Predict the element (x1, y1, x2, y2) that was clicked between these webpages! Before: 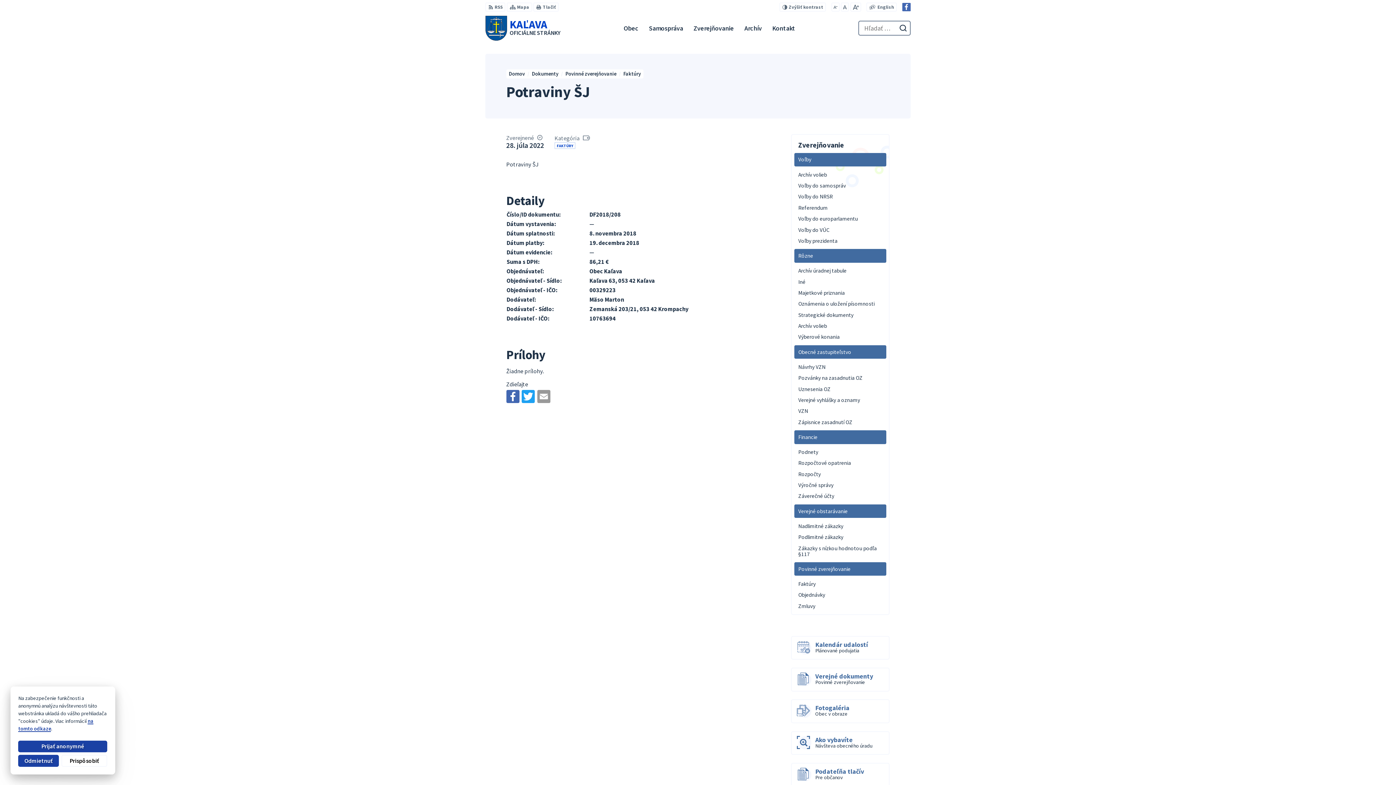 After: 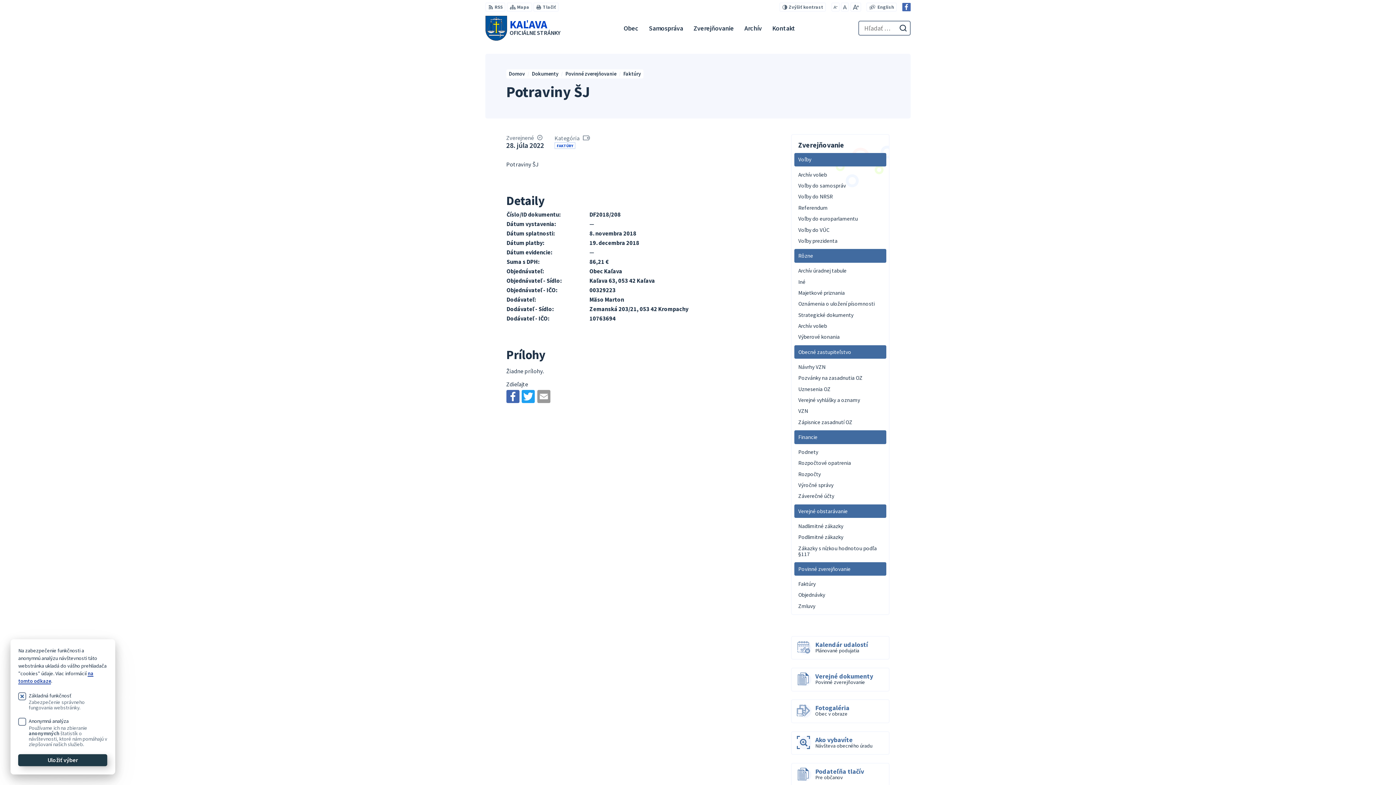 Action: bbox: (61, 755, 107, 767) label: Prispôsobiť